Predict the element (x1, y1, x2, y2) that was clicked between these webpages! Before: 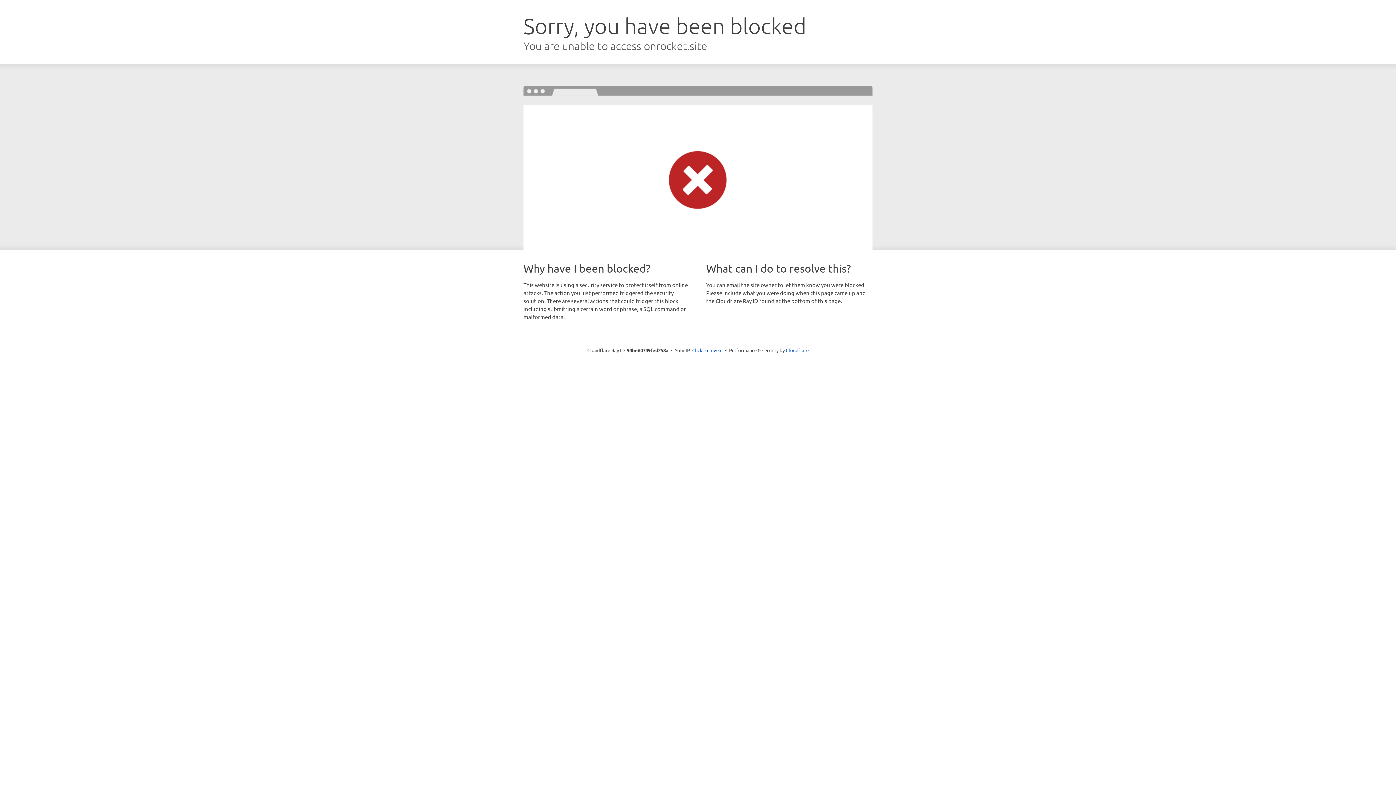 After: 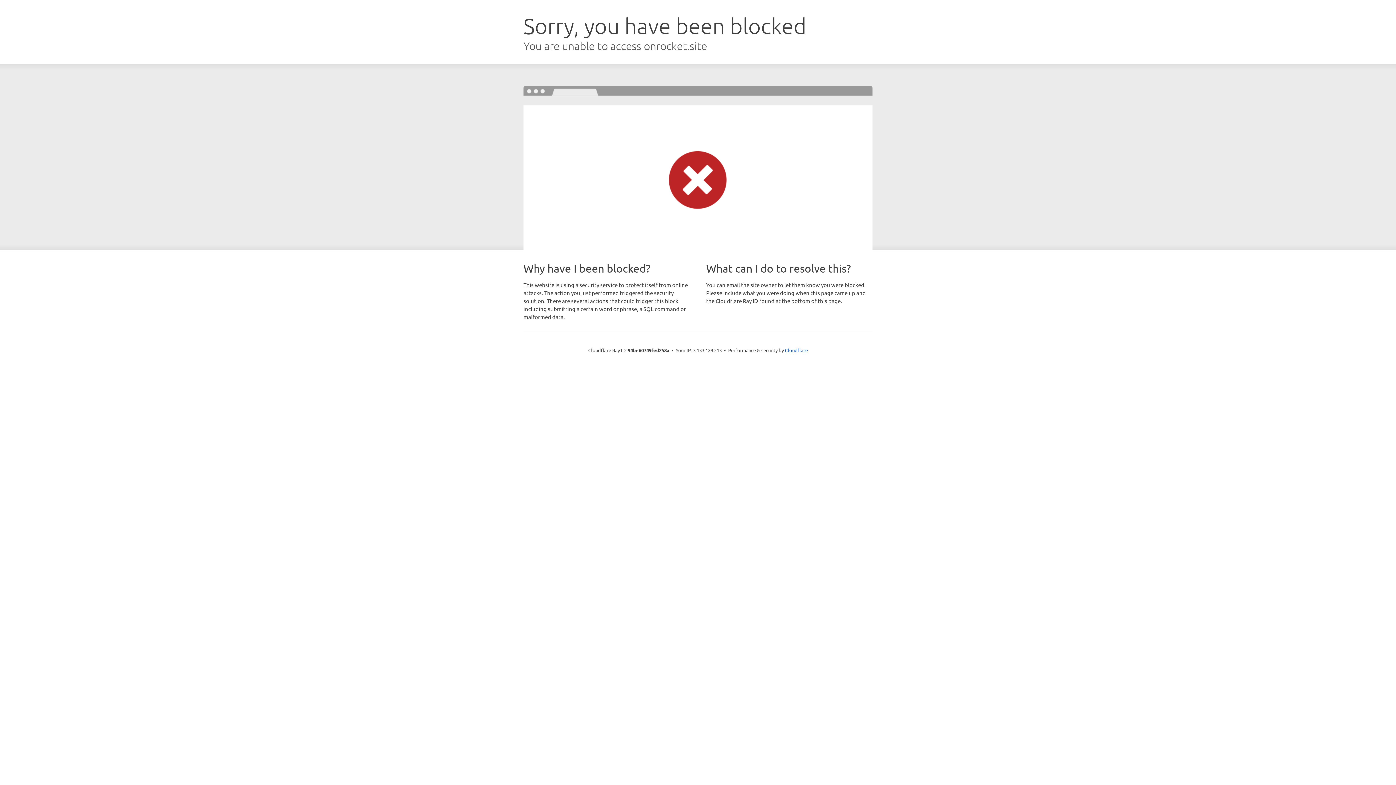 Action: label: Click to reveal bbox: (692, 346, 722, 353)